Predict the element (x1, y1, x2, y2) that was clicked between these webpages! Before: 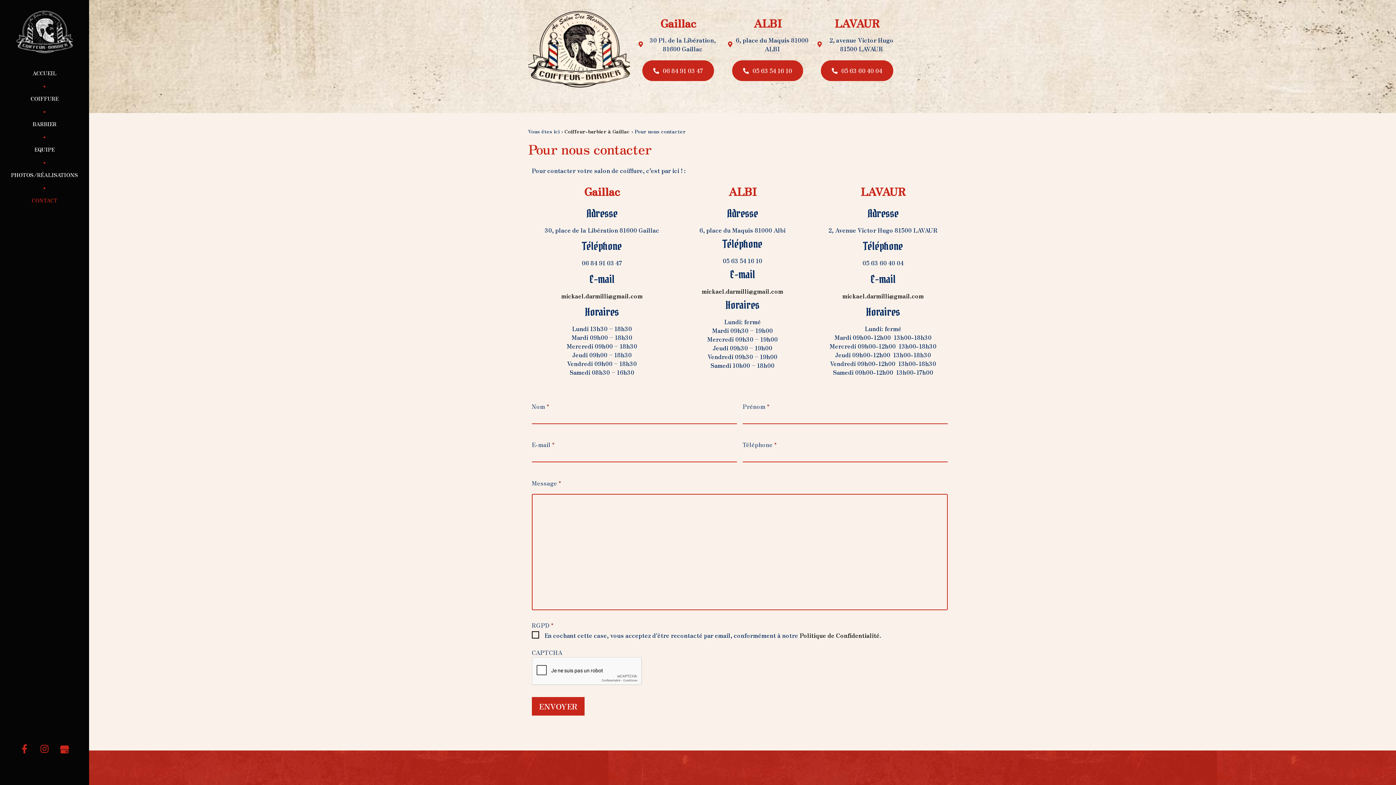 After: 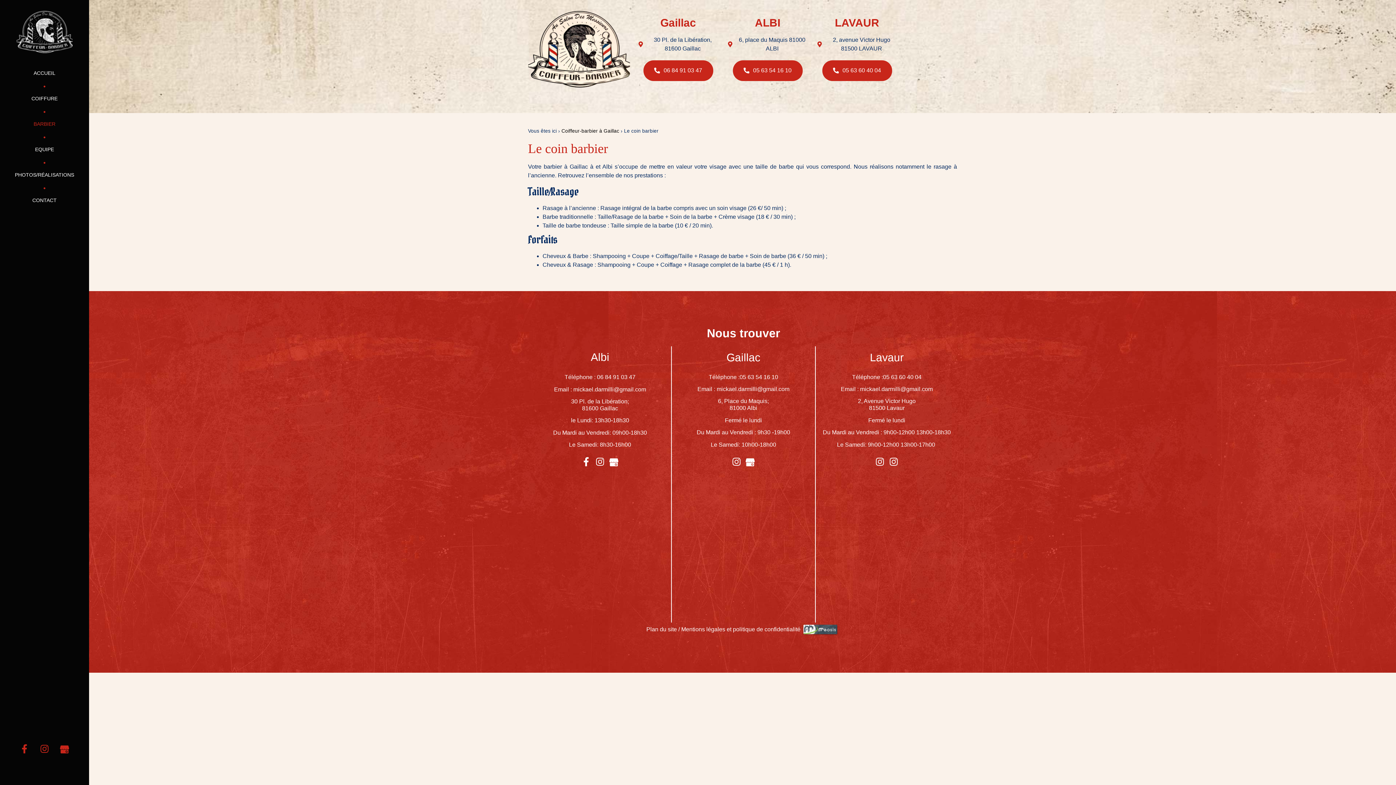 Action: bbox: (3, 111, 85, 136) label: BARBIER